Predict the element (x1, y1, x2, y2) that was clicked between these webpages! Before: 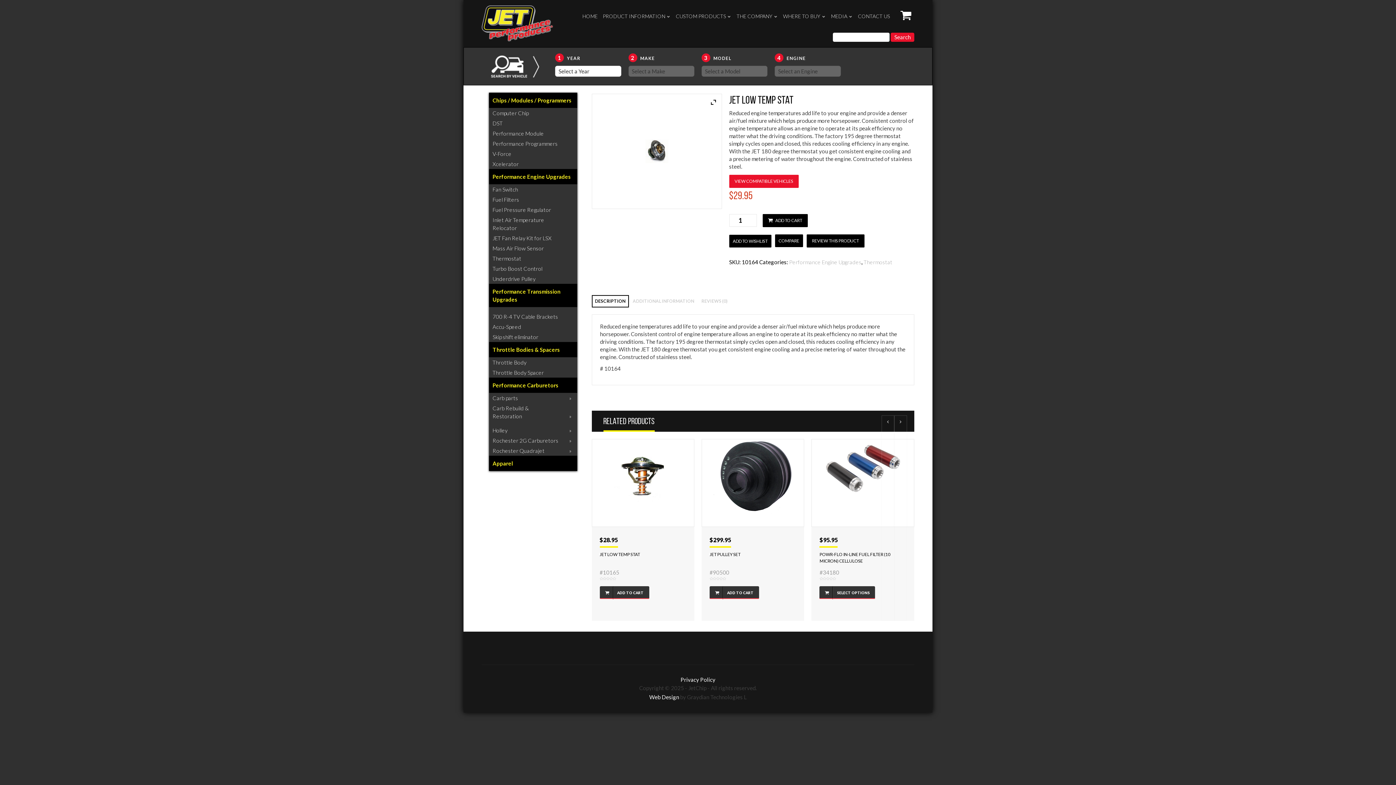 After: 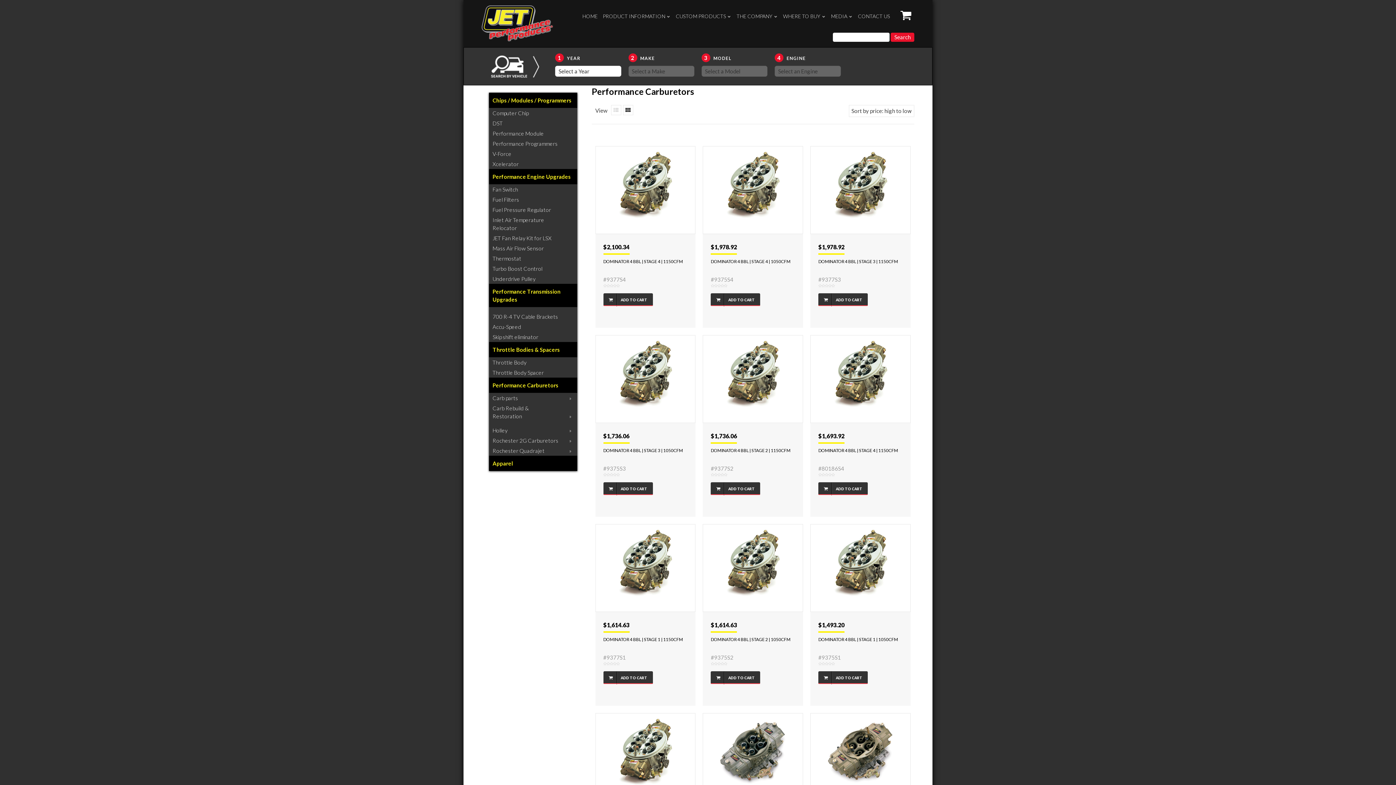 Action: bbox: (489, 377, 577, 392) label: Performance Carburetors